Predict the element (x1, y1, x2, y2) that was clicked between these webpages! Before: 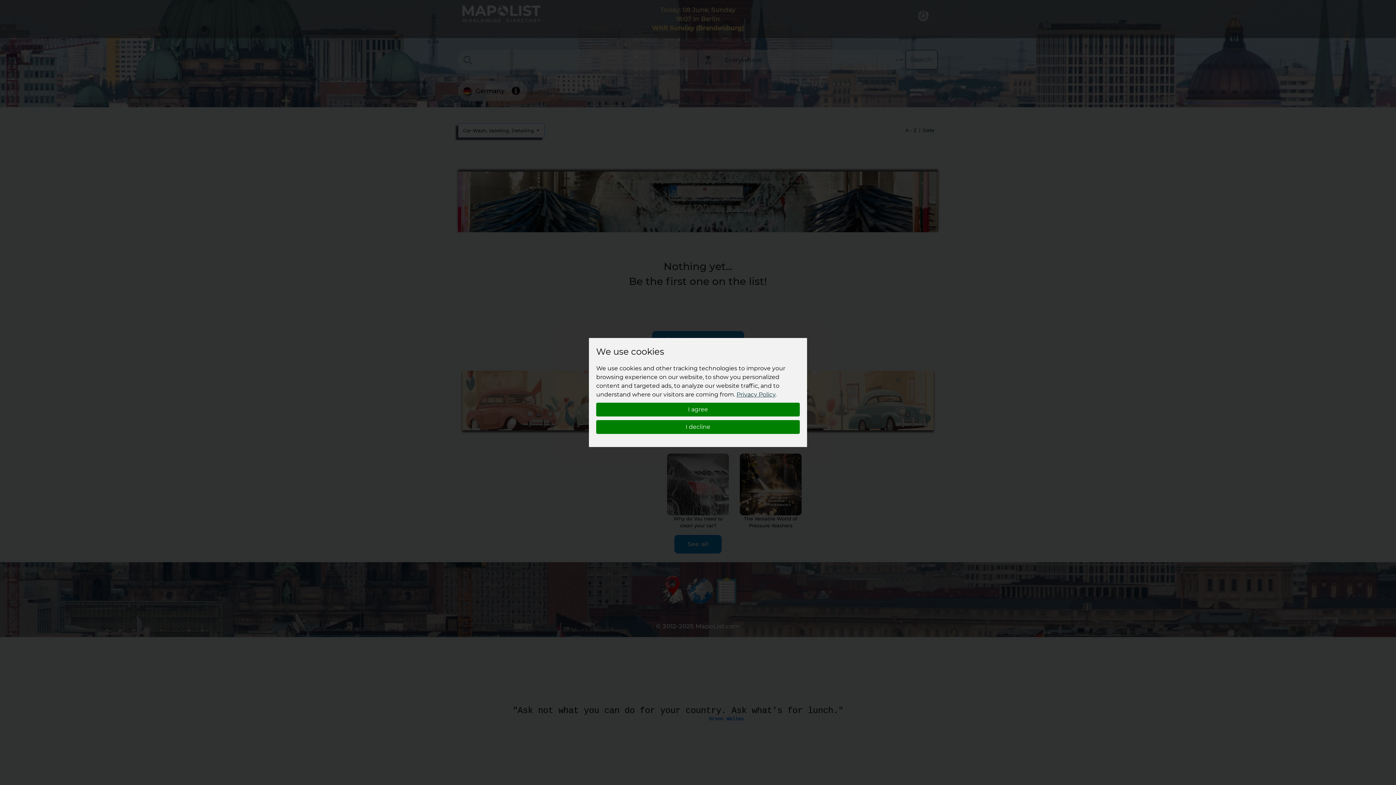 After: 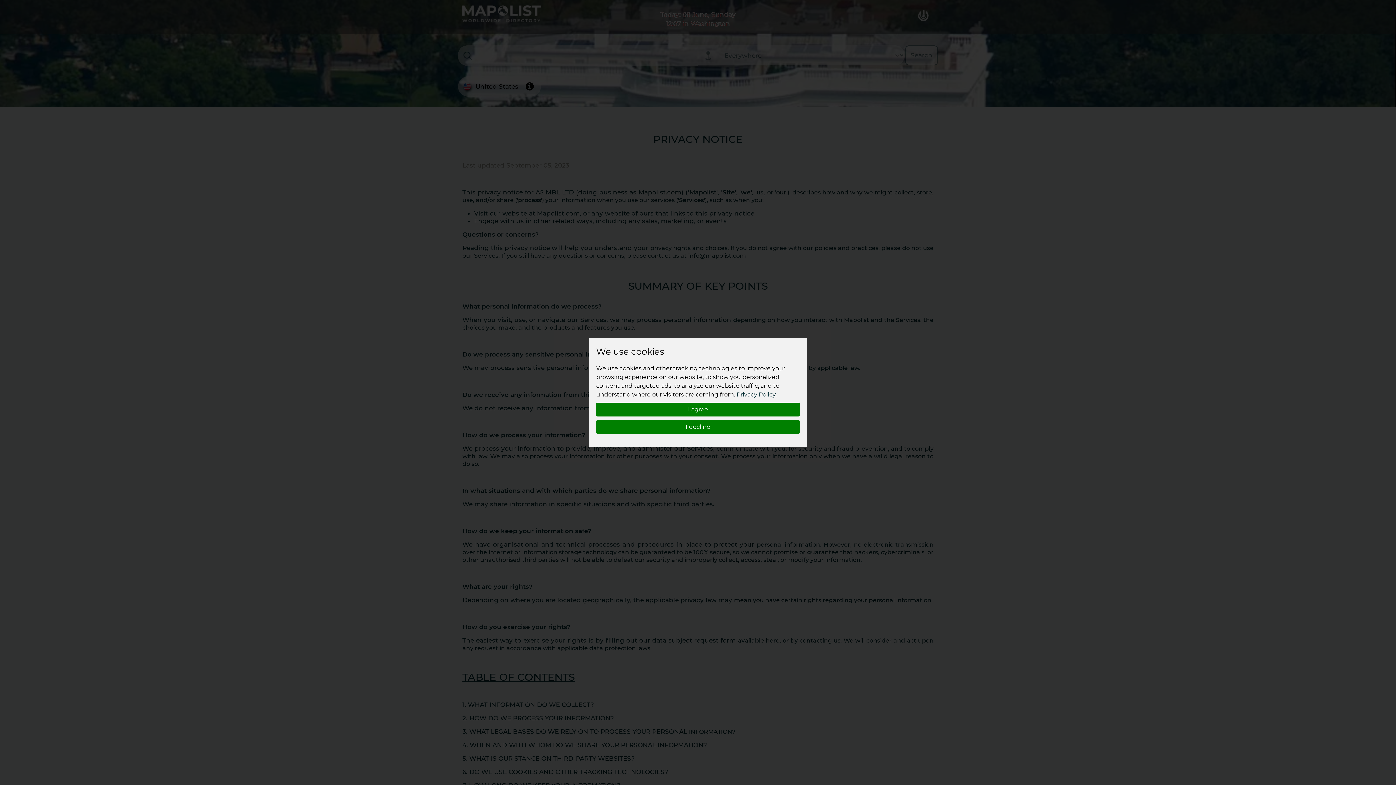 Action: bbox: (736, 391, 775, 398) label: Privacy Policy